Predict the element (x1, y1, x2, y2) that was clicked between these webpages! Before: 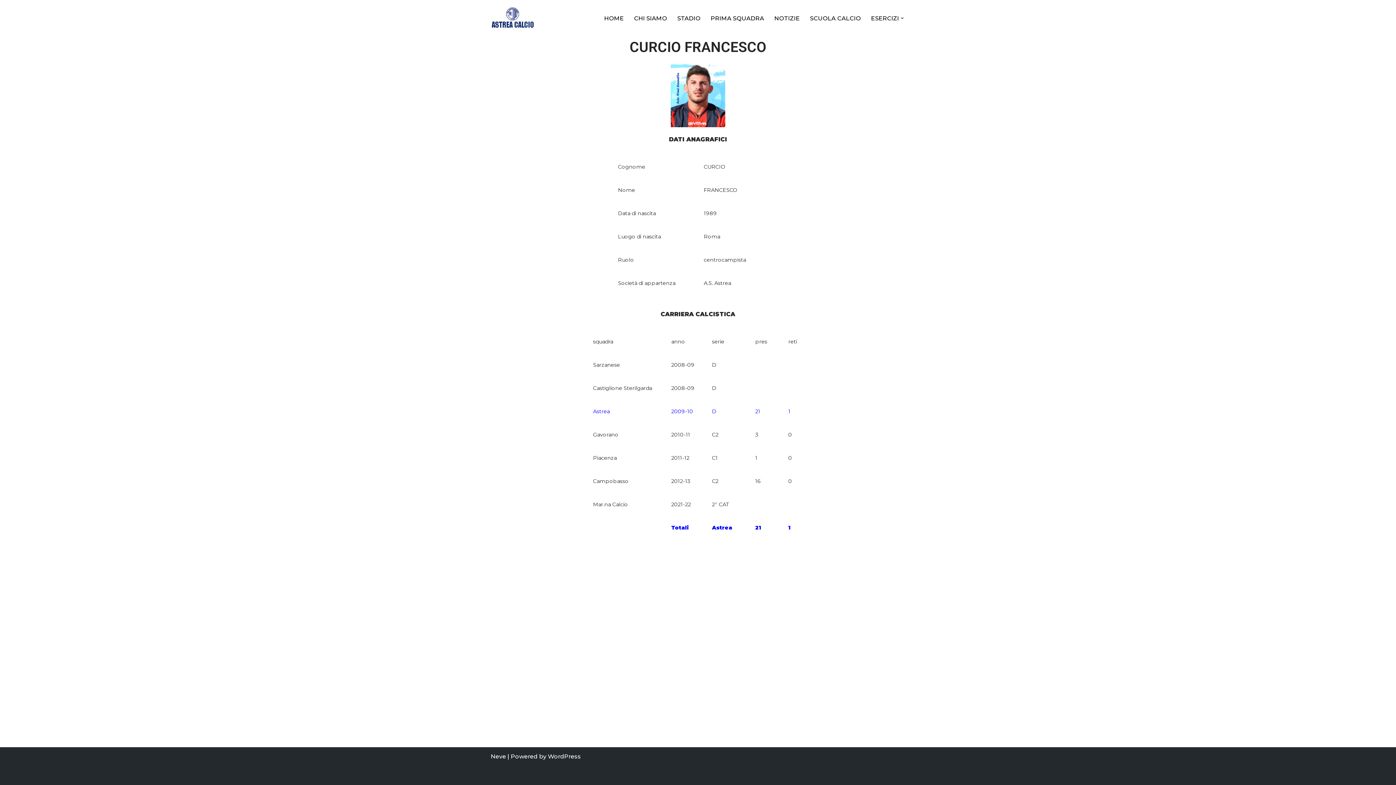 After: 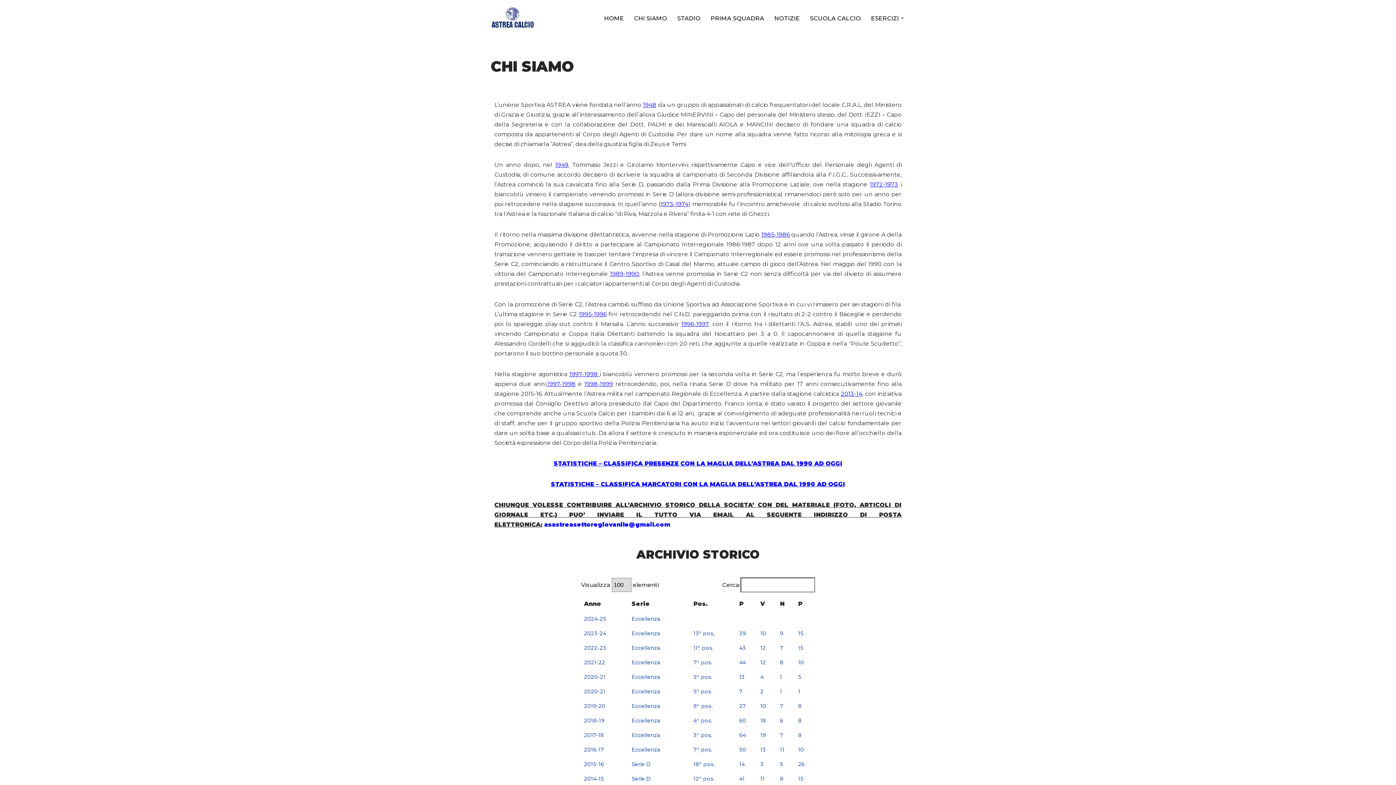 Action: bbox: (710, 13, 764, 23) label: PRIMA SQUADRA